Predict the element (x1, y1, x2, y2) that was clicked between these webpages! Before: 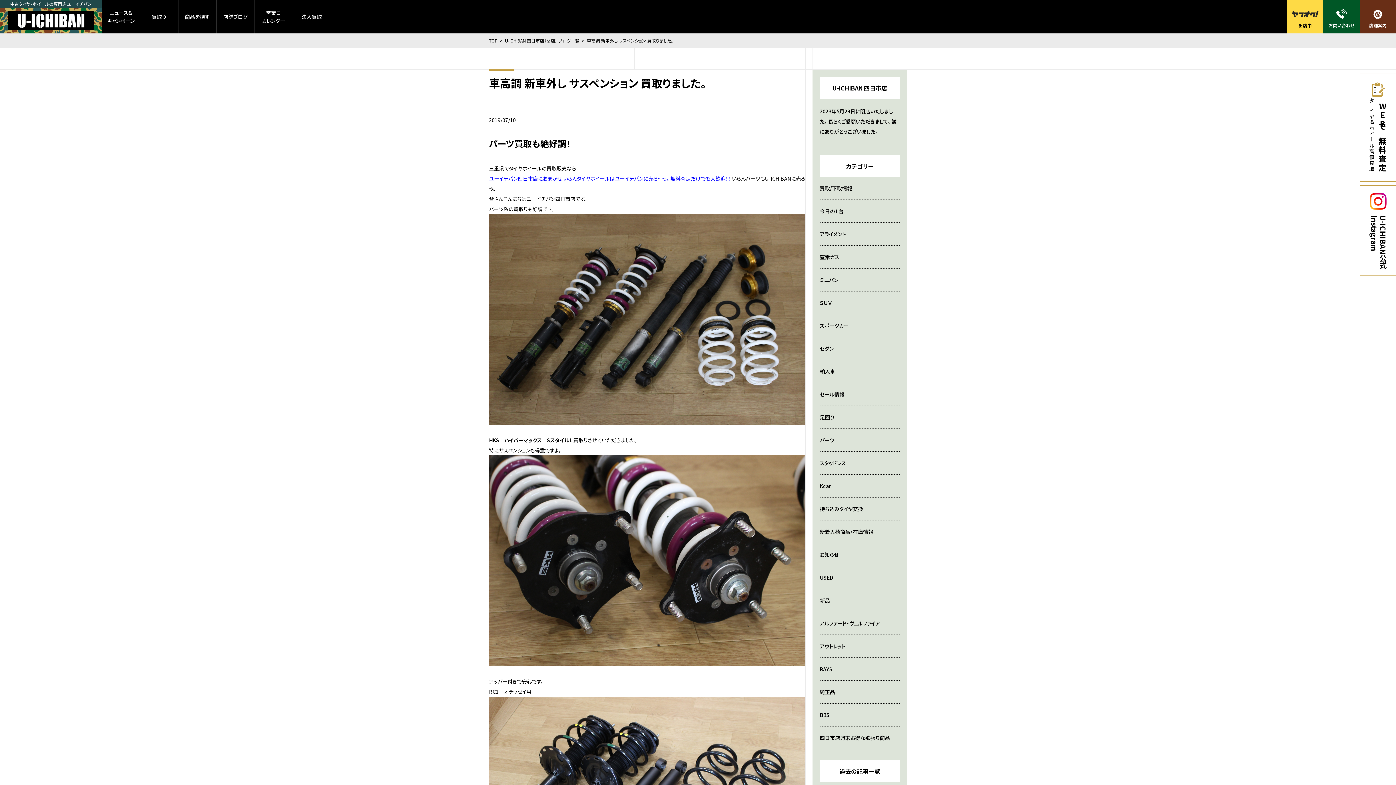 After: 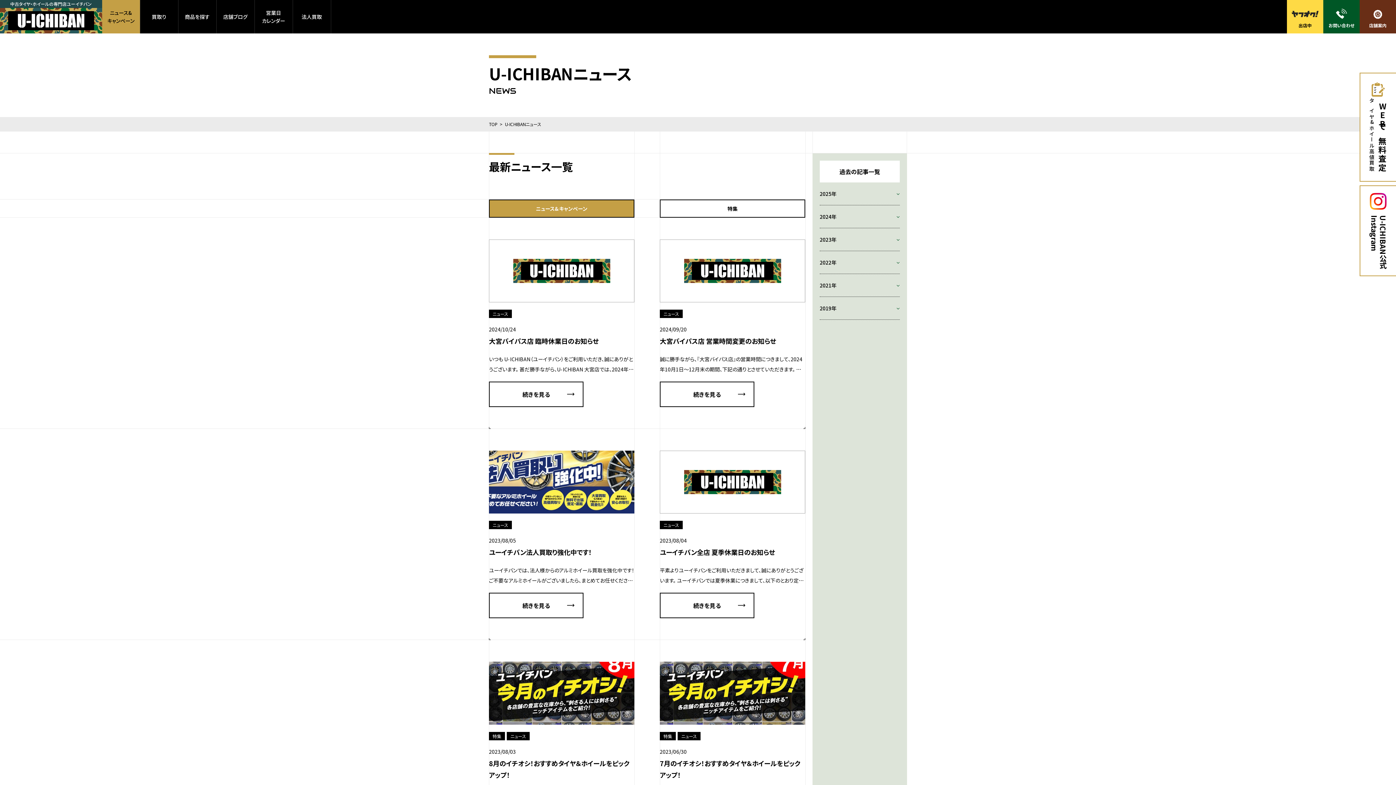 Action: bbox: (102, 0, 139, 33) label: ニュース&
キャンペーン